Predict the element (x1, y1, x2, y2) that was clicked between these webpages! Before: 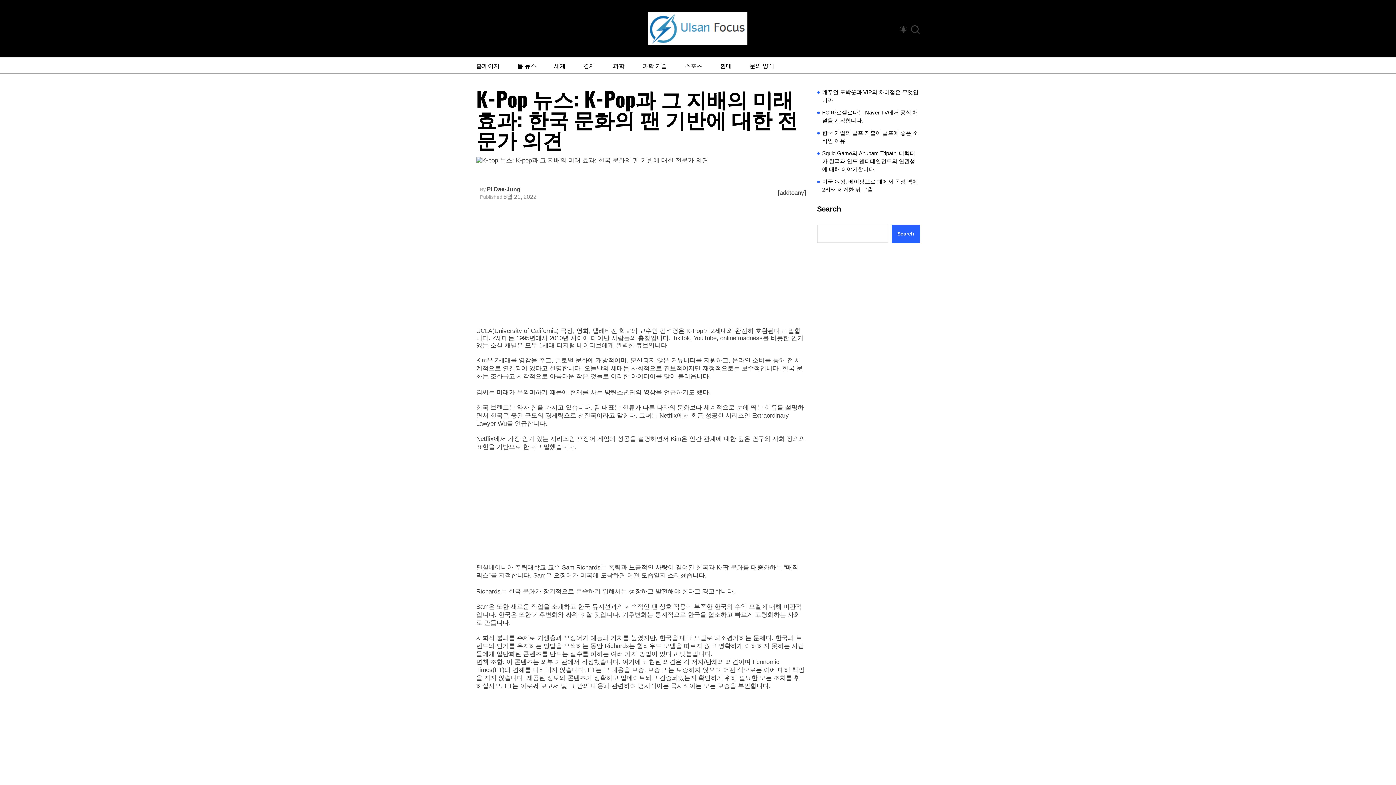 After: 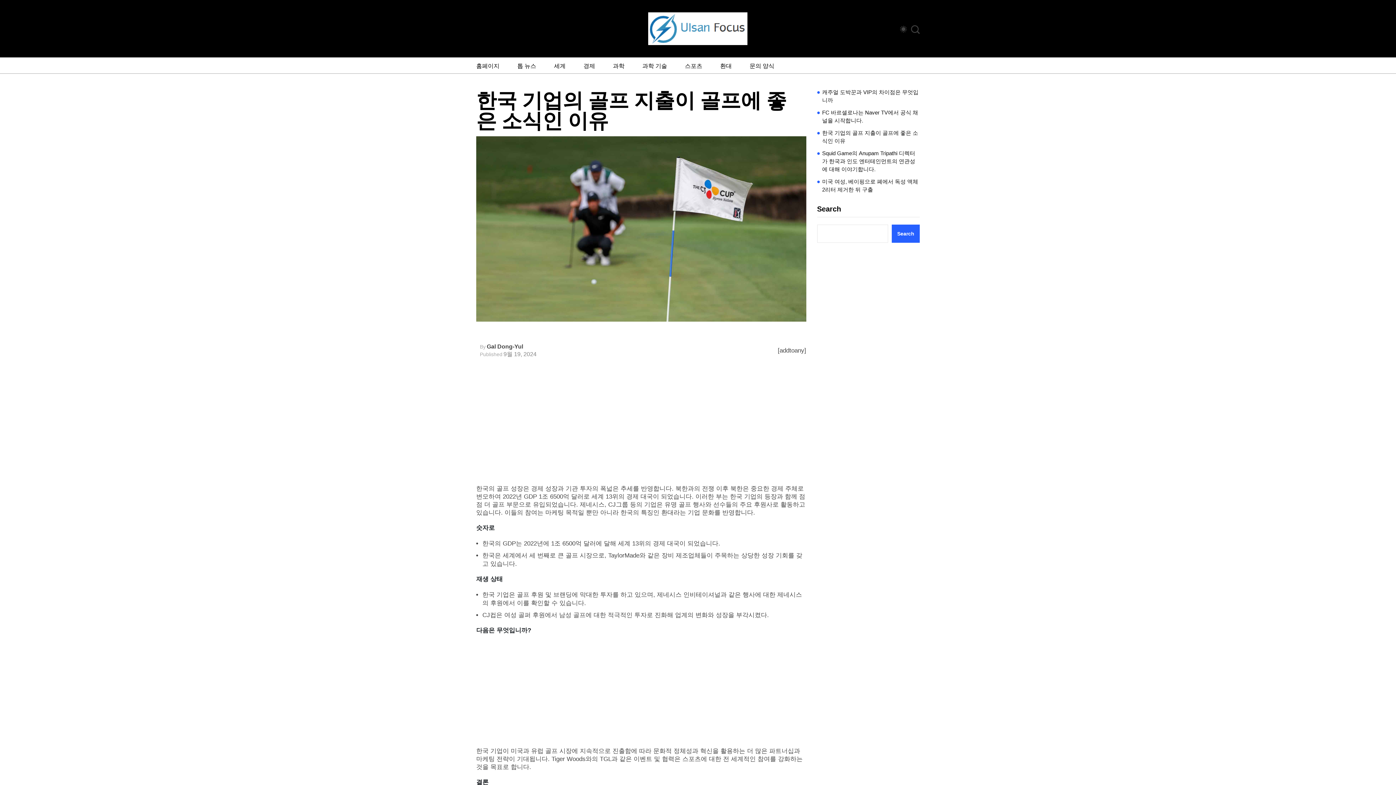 Action: bbox: (822, 129, 920, 145) label: 한국 기업의 골프 지출이 골프에 좋은 소식인 이유